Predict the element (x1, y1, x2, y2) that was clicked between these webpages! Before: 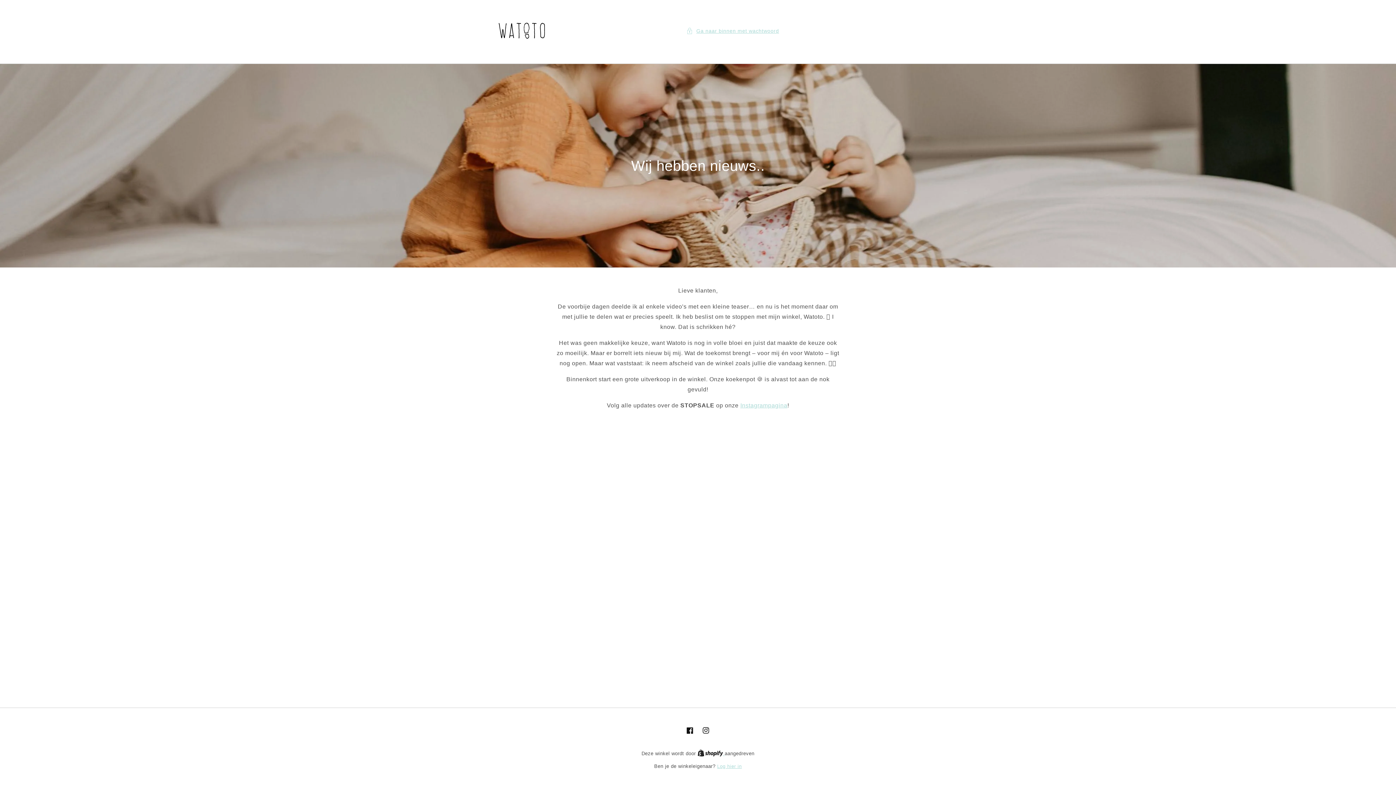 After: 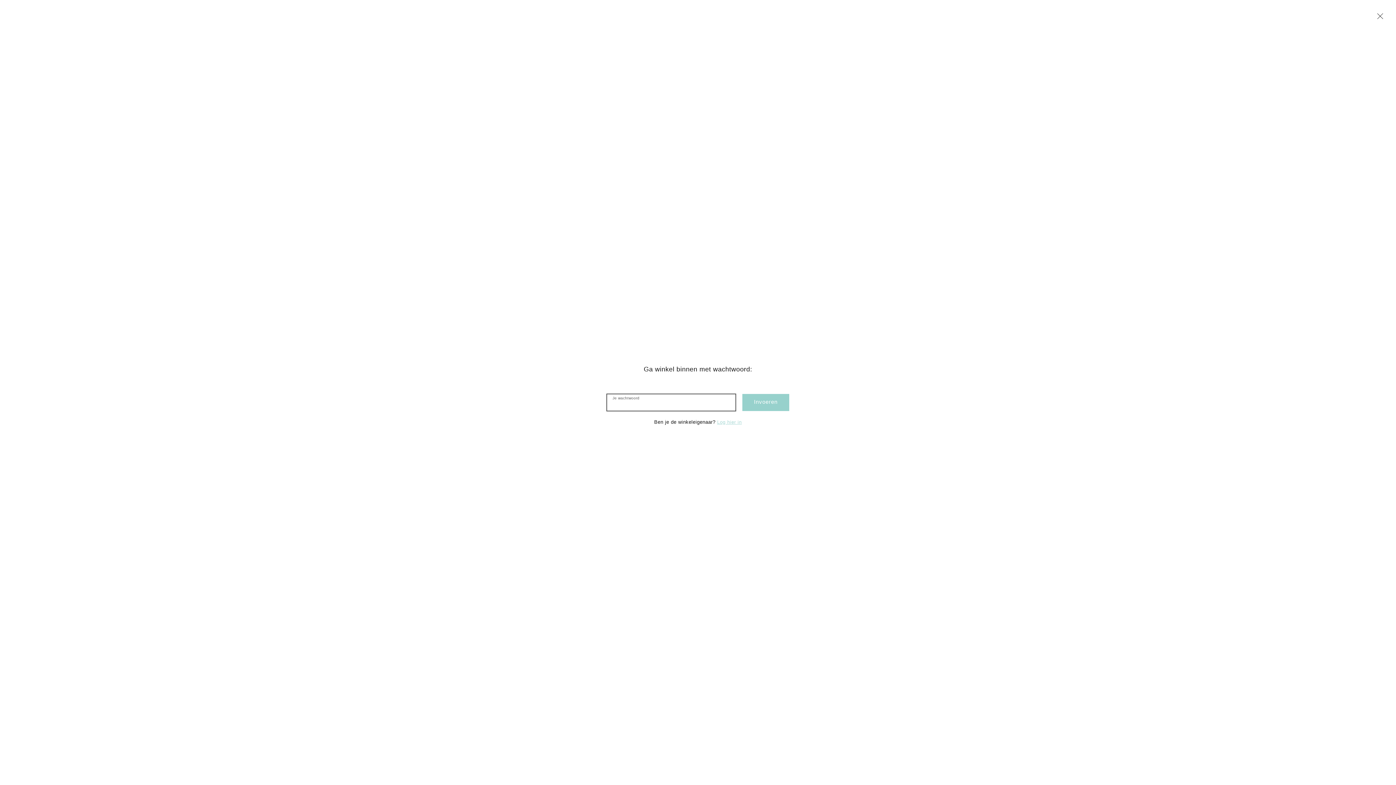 Action: label: Ga naar binnen met wachtwoord bbox: (686, 26, 779, 35)